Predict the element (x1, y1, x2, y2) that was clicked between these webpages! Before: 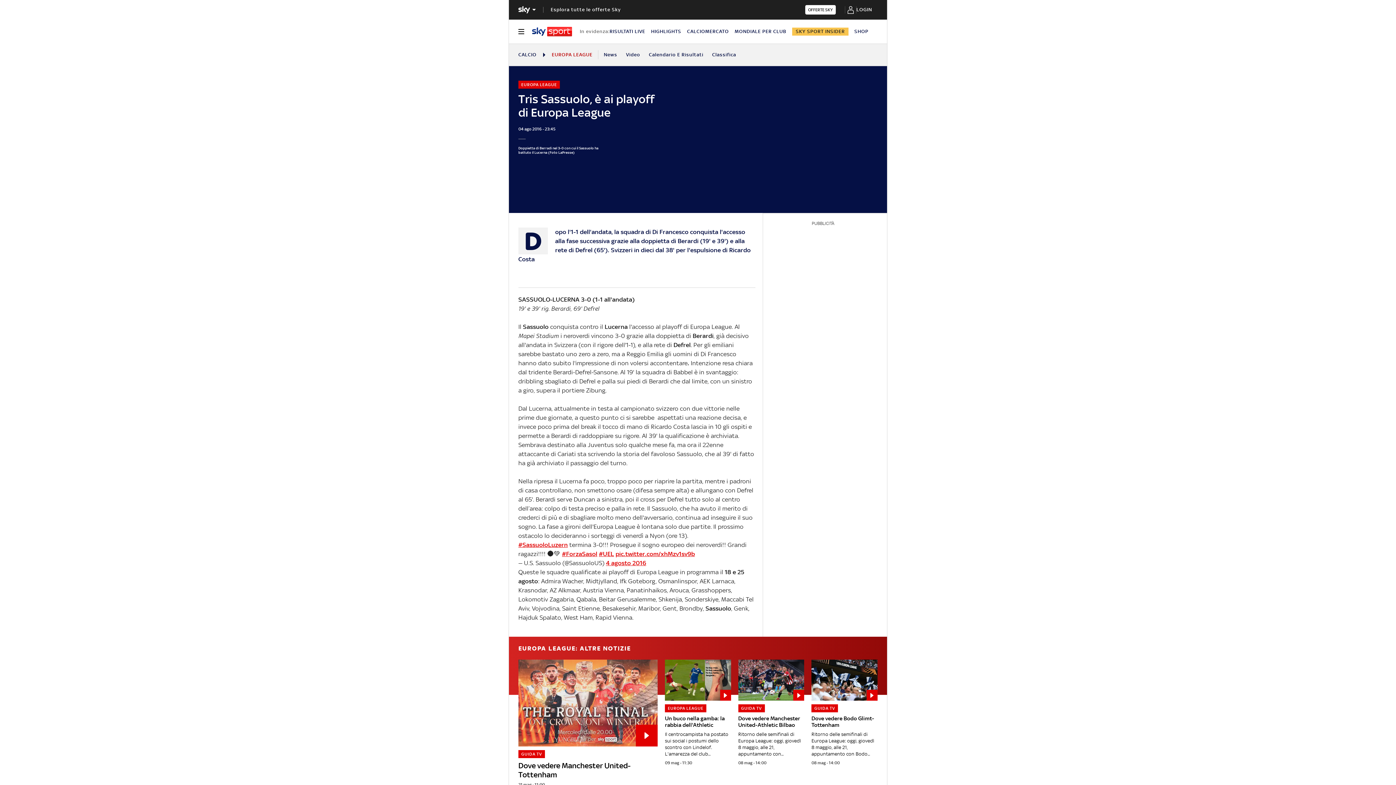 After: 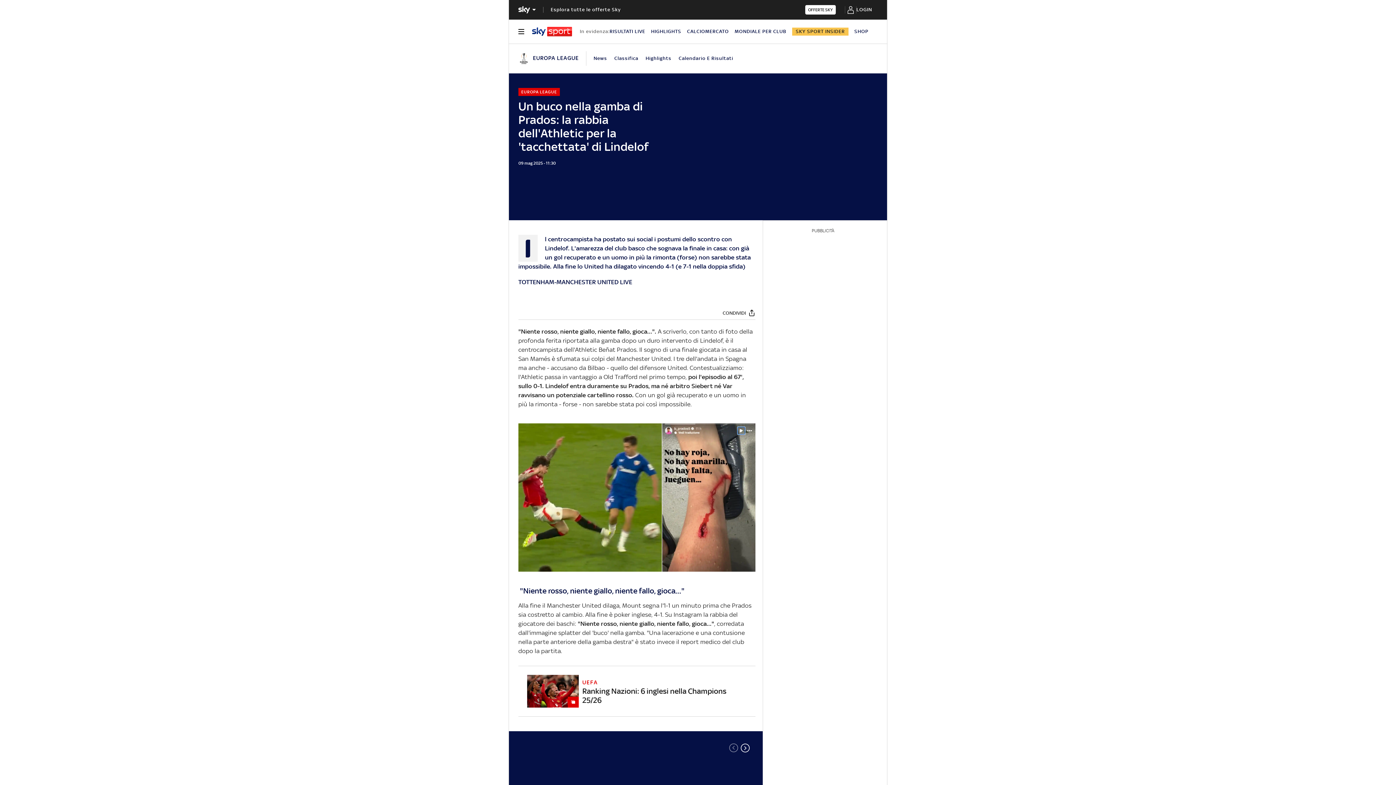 Action: label: Un buco nella gamba: la rabbia dell'Athletic
EUROPA LEAGUE

Il centrocampista ha postato sui social i postumi dello scontro con Lindelof. L'amarezza del club...

09 mag - 11:30 bbox: (665, 659, 731, 765)